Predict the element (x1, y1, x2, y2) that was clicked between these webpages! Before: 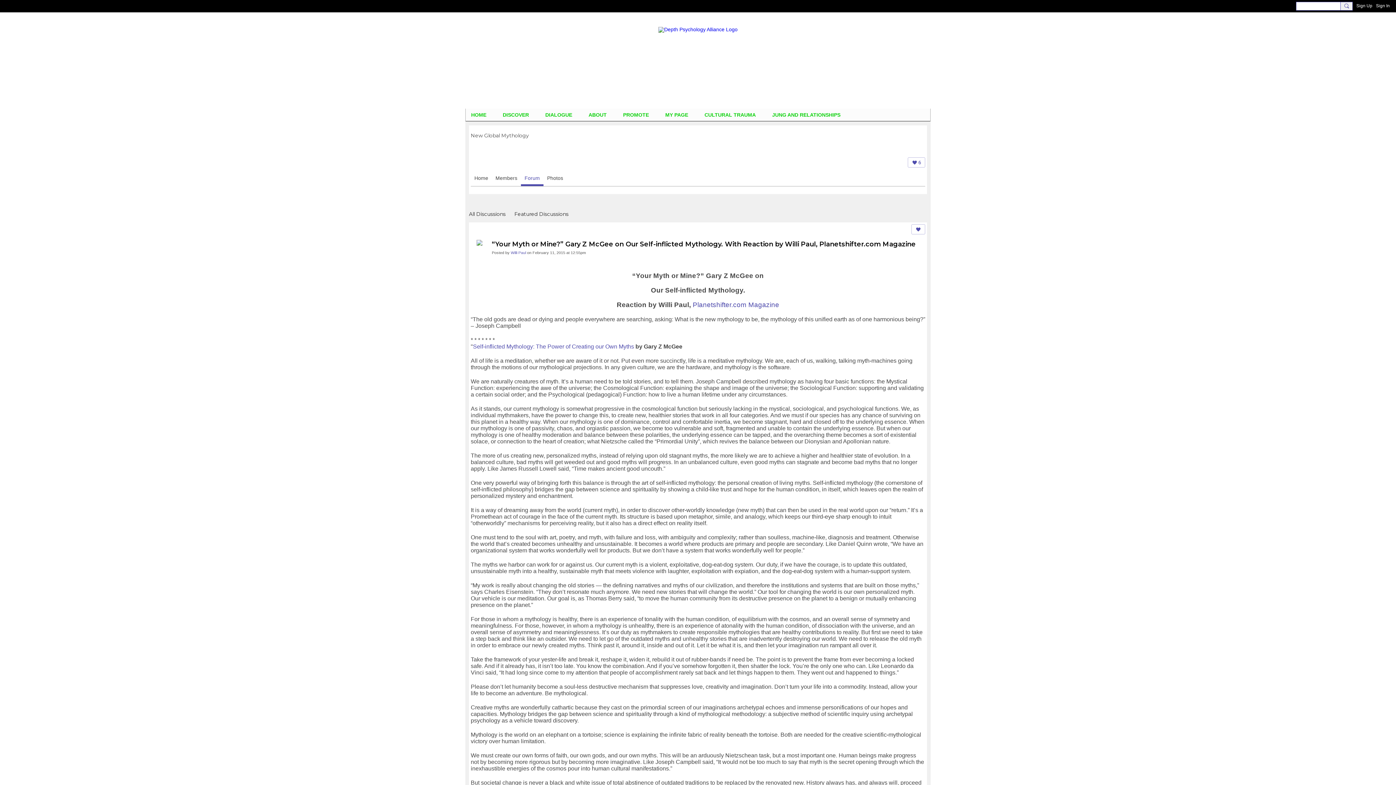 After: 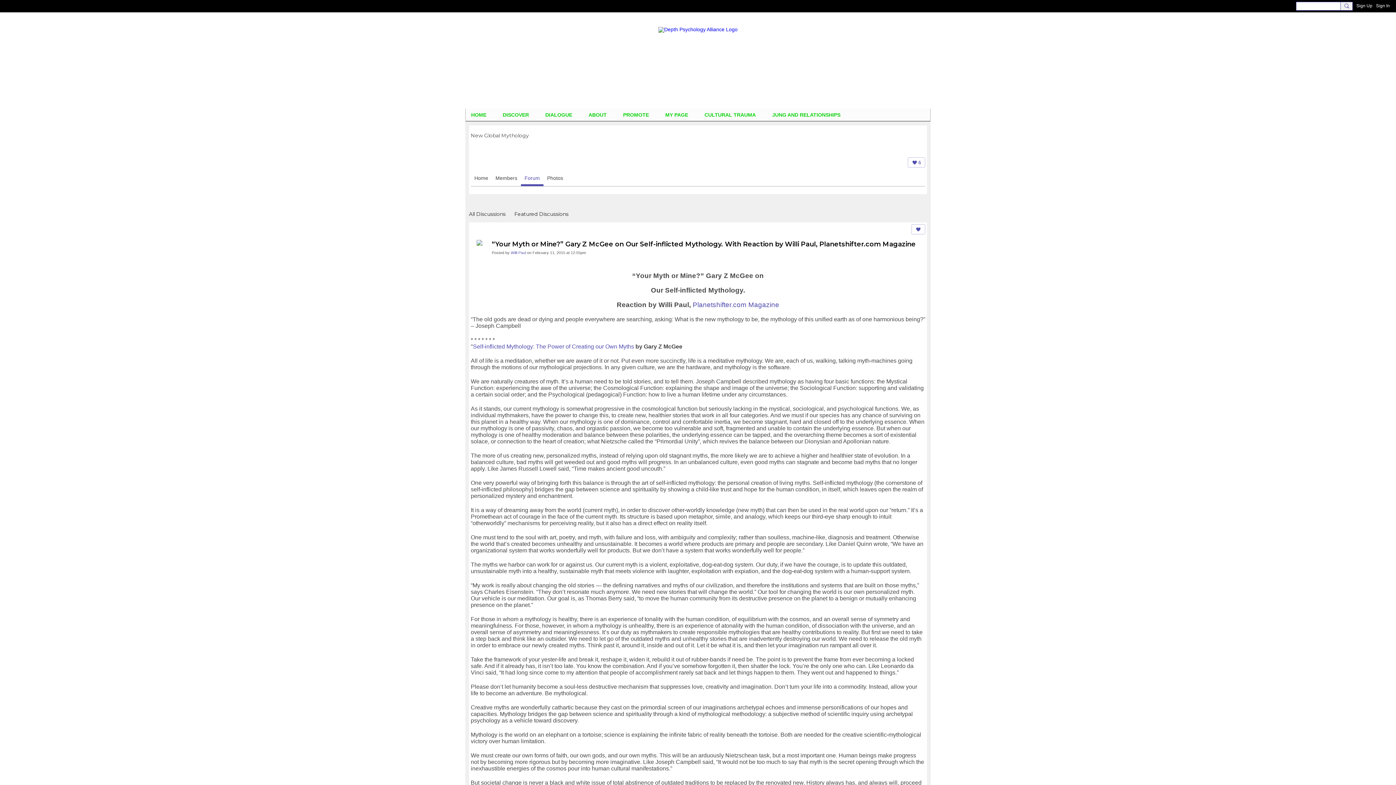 Action: bbox: (492, 240, 916, 248) label: “Your Myth or Mine?” Gary Z McGee on Our Self-inflicted Mythology. With Reaction by Willi Paul, Planetshifter.com Magazine